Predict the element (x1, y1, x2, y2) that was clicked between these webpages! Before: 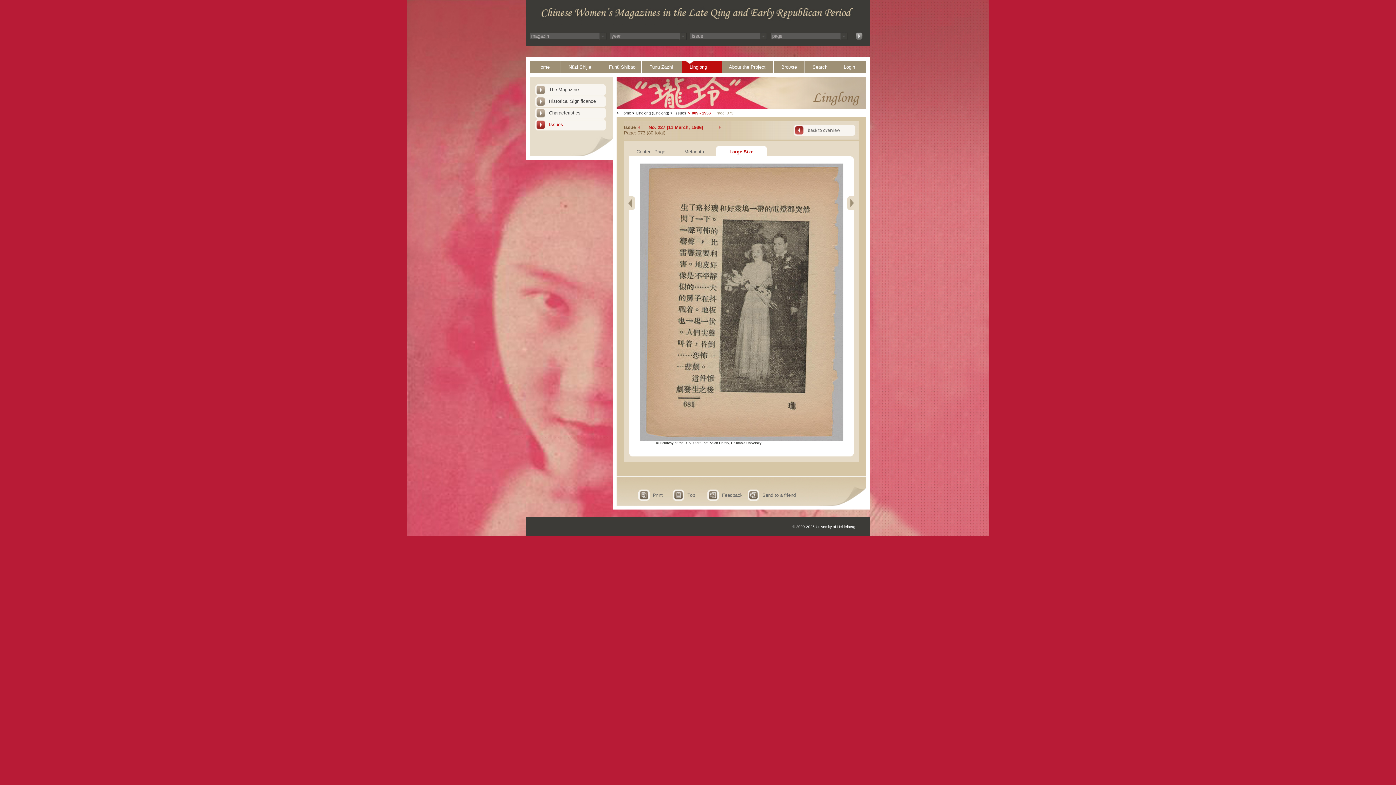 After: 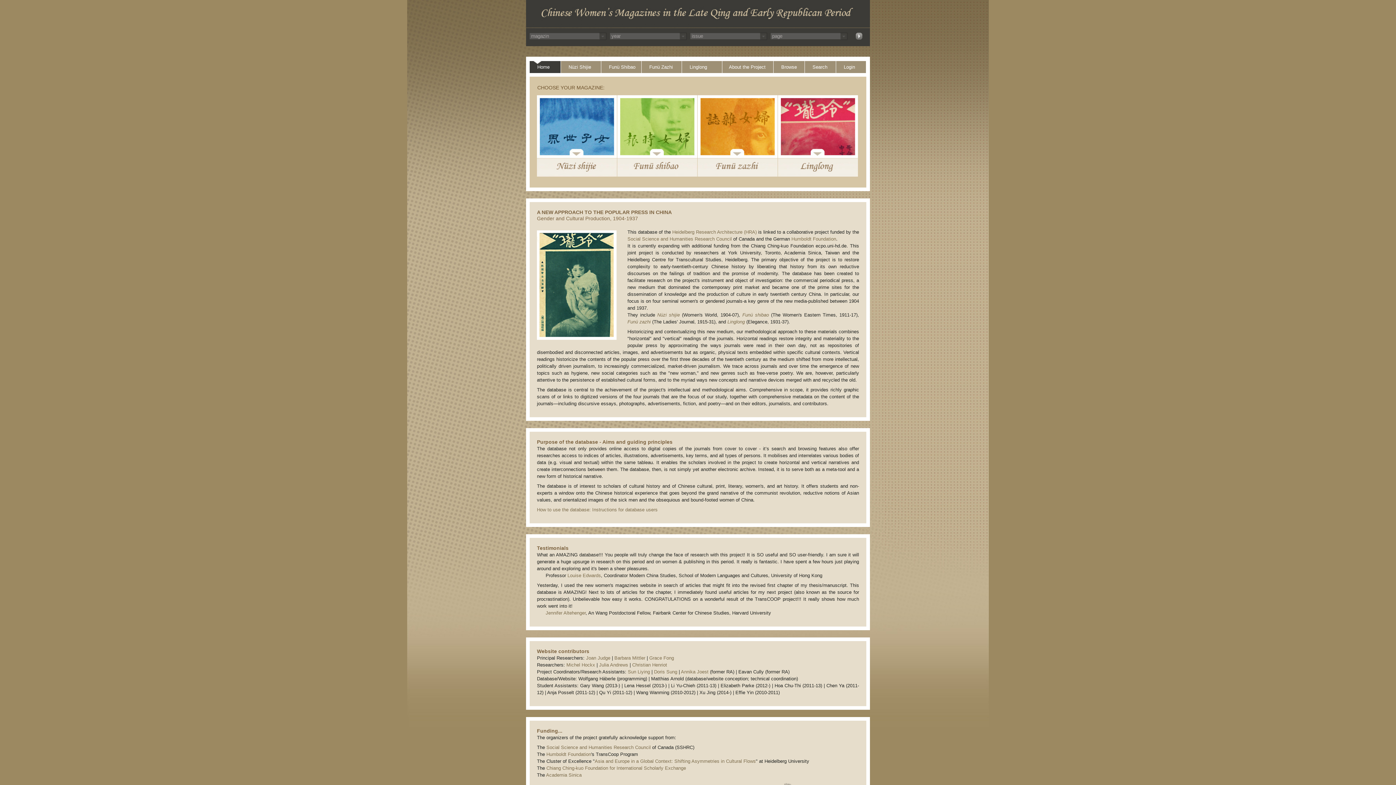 Action: label: Home bbox: (529, 61, 560, 73)